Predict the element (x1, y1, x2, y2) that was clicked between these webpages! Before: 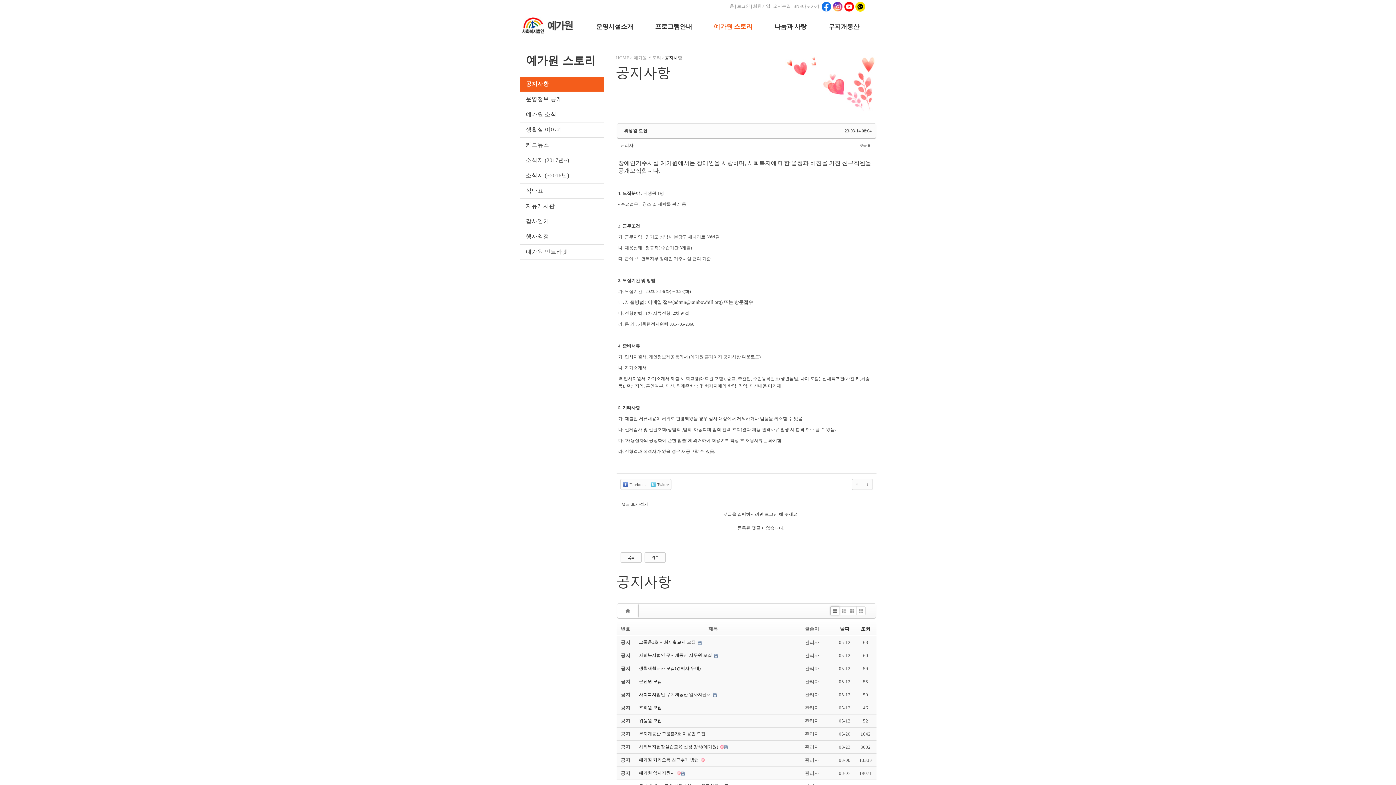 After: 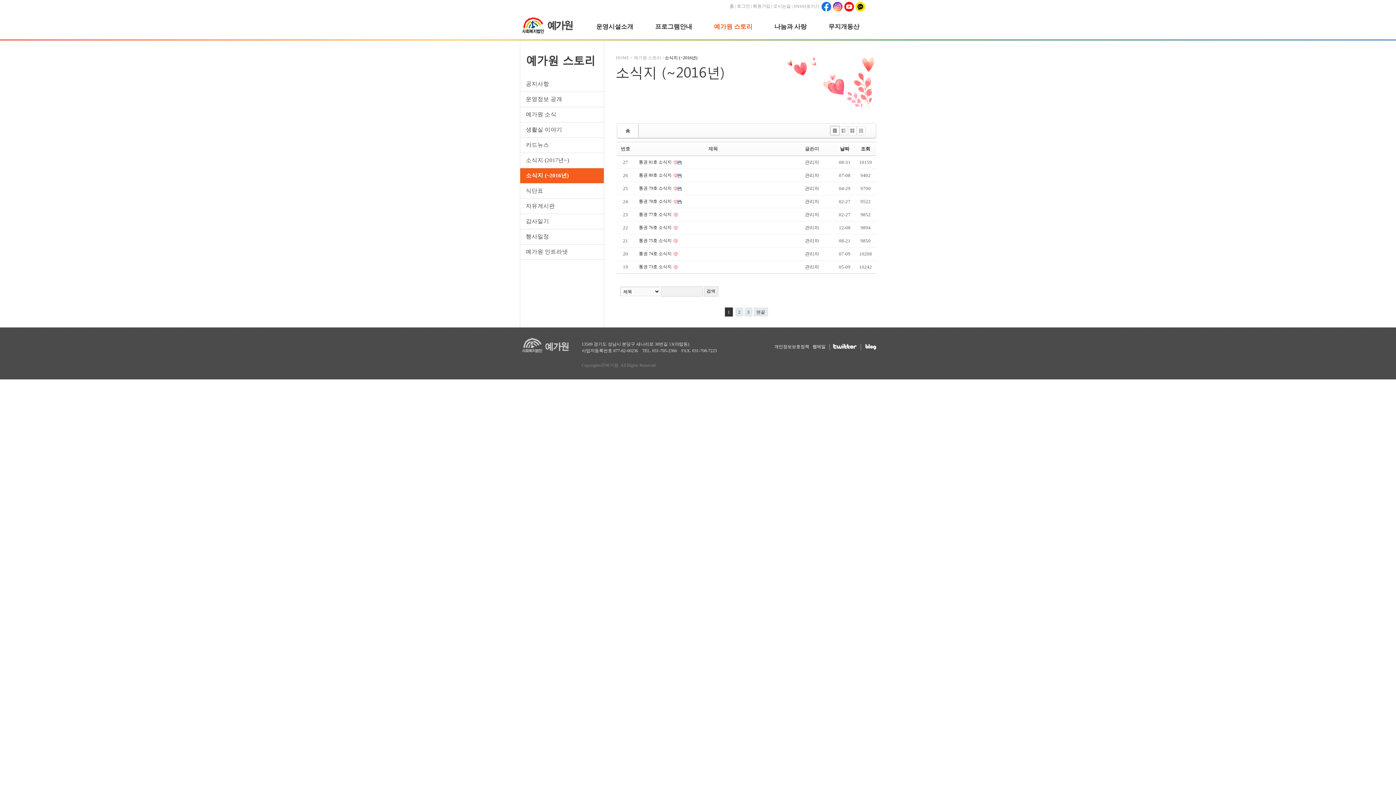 Action: label: 소식지 (~2016년) bbox: (520, 168, 603, 183)